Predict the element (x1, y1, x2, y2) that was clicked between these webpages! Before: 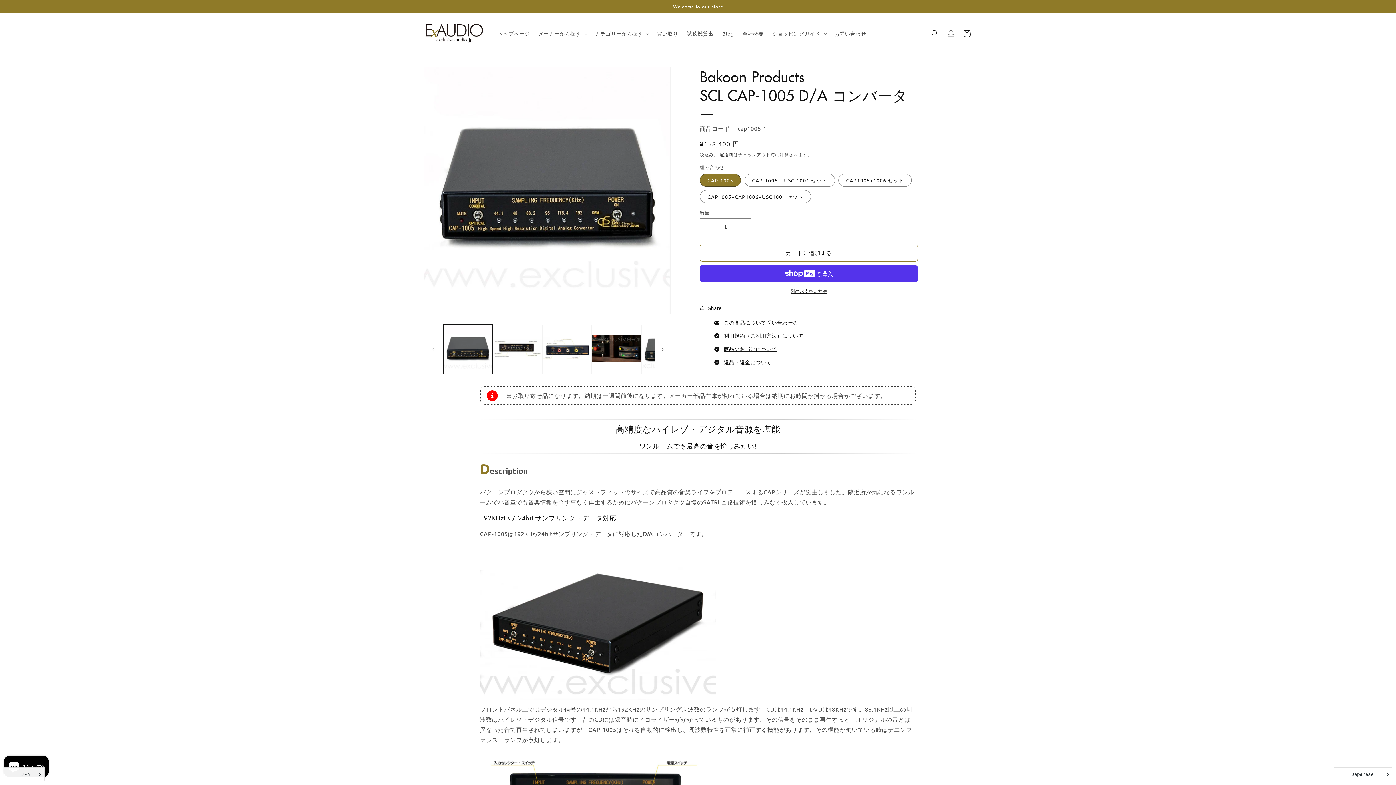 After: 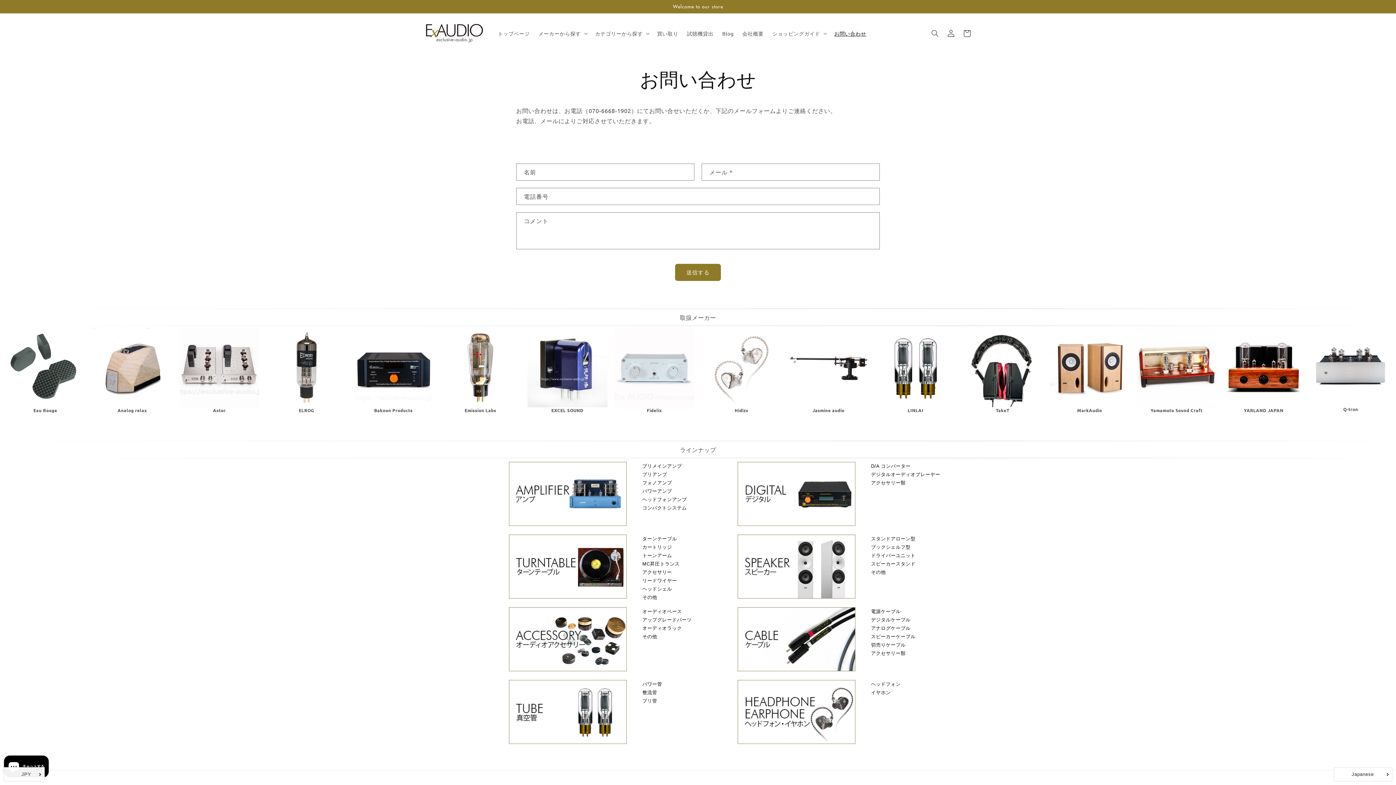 Action: bbox: (830, 25, 870, 41) label: お問い合わせ